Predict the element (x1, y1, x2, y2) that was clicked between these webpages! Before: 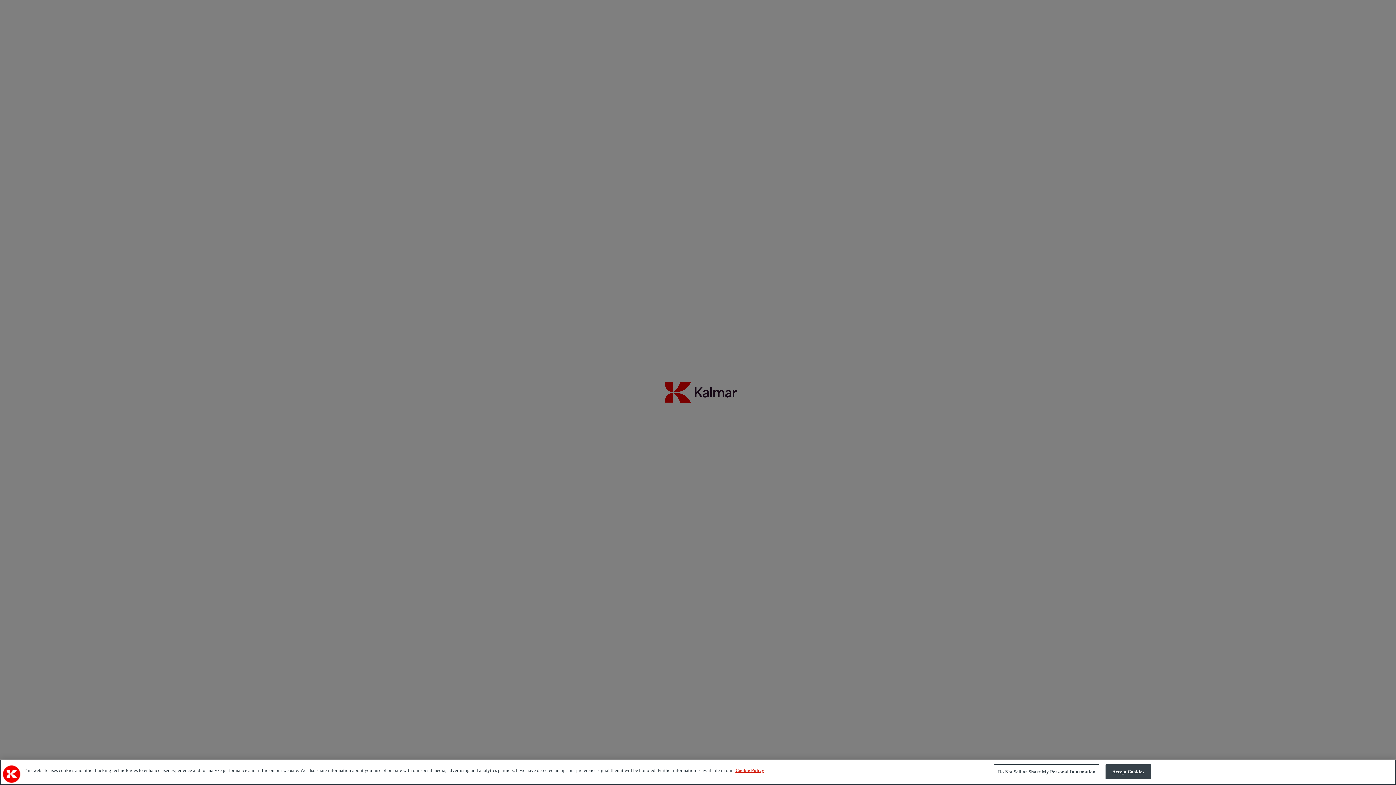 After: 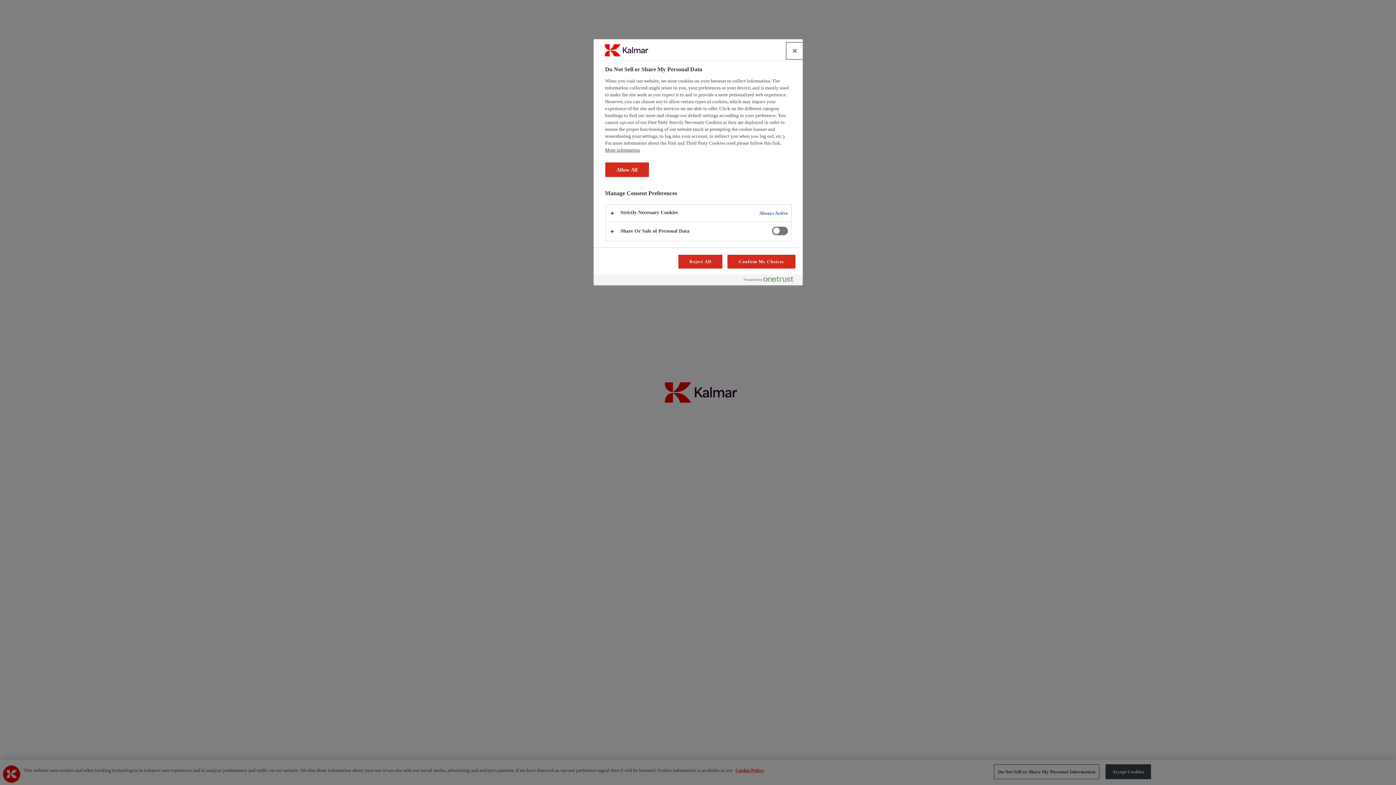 Action: label: Do Not Sell or Share My Personal Information bbox: (994, 764, 1099, 779)